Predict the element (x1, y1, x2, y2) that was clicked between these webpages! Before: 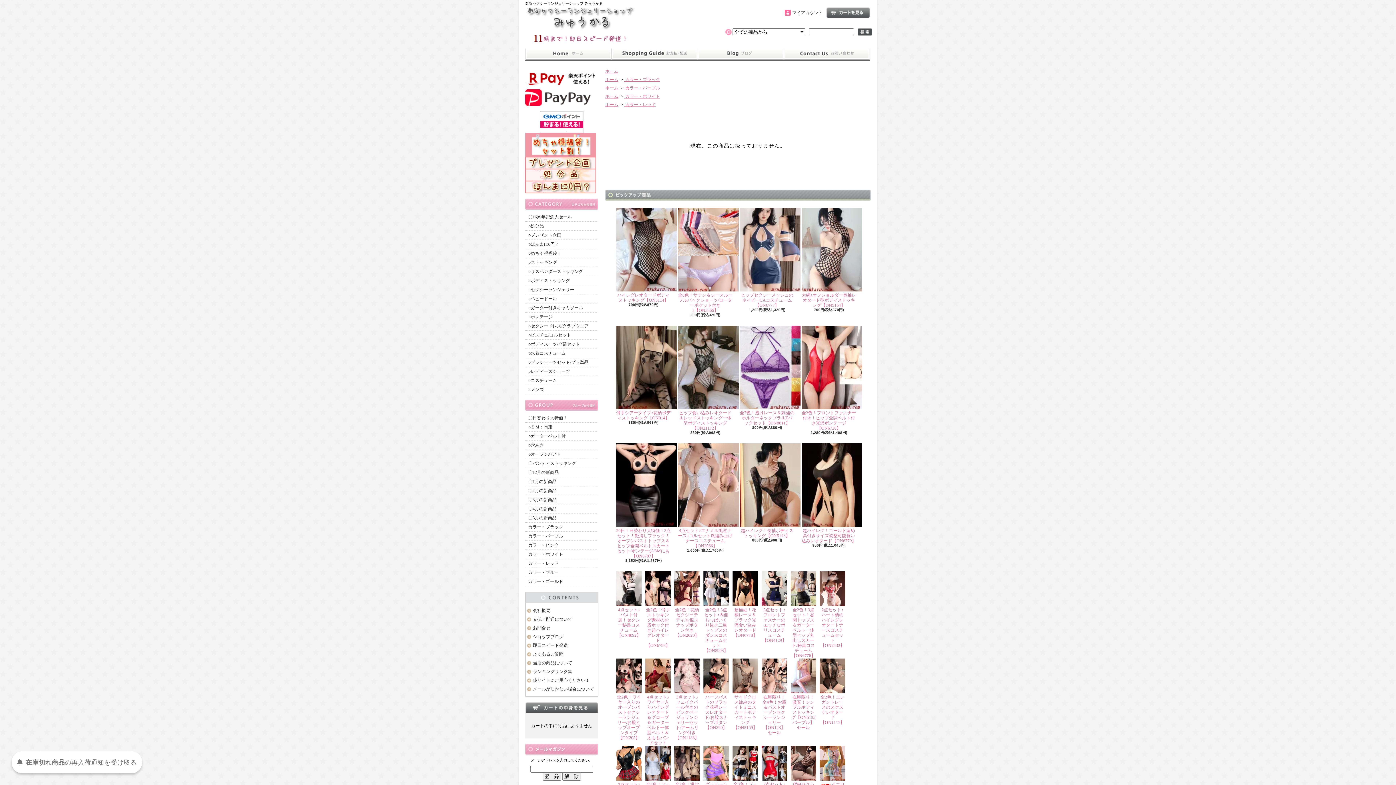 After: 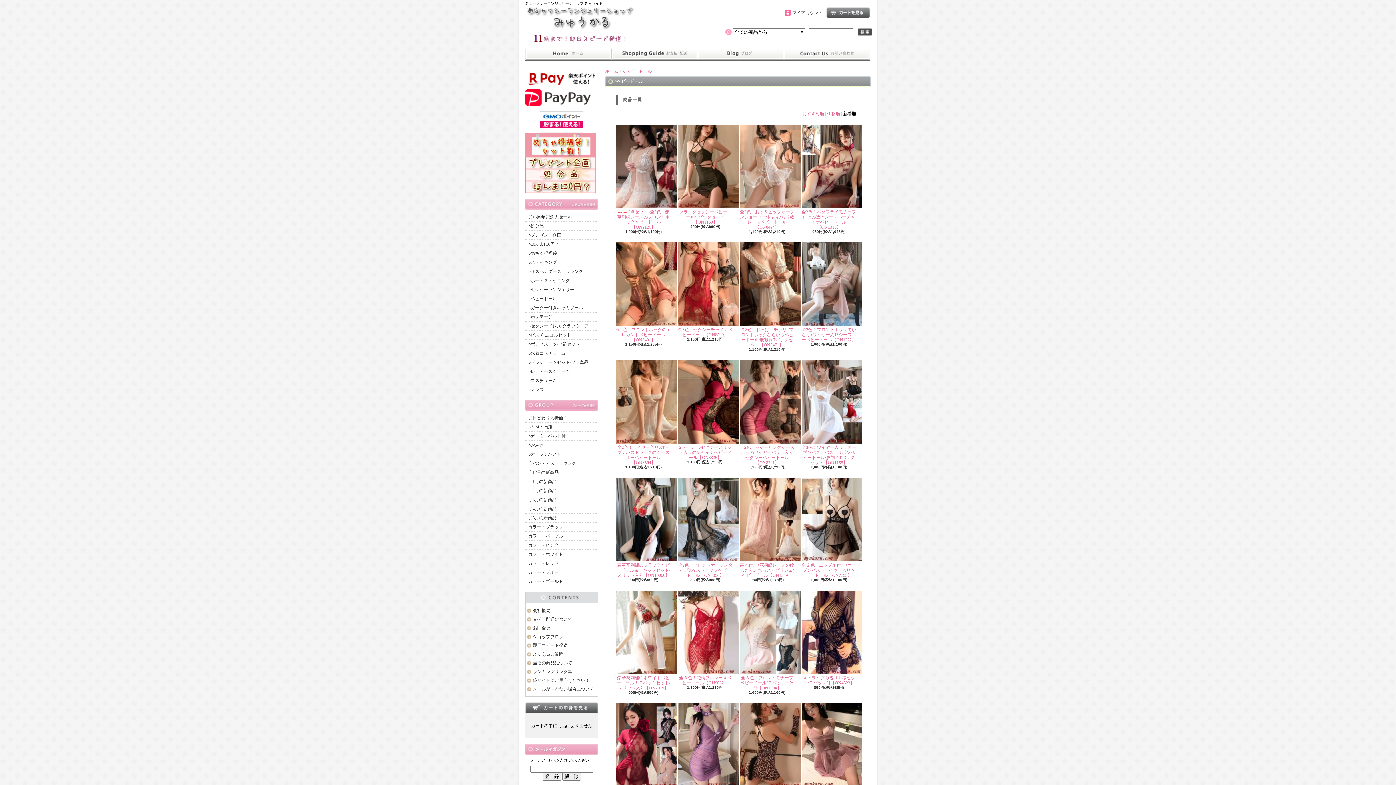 Action: label: ○ベビードール bbox: (525, 294, 598, 303)